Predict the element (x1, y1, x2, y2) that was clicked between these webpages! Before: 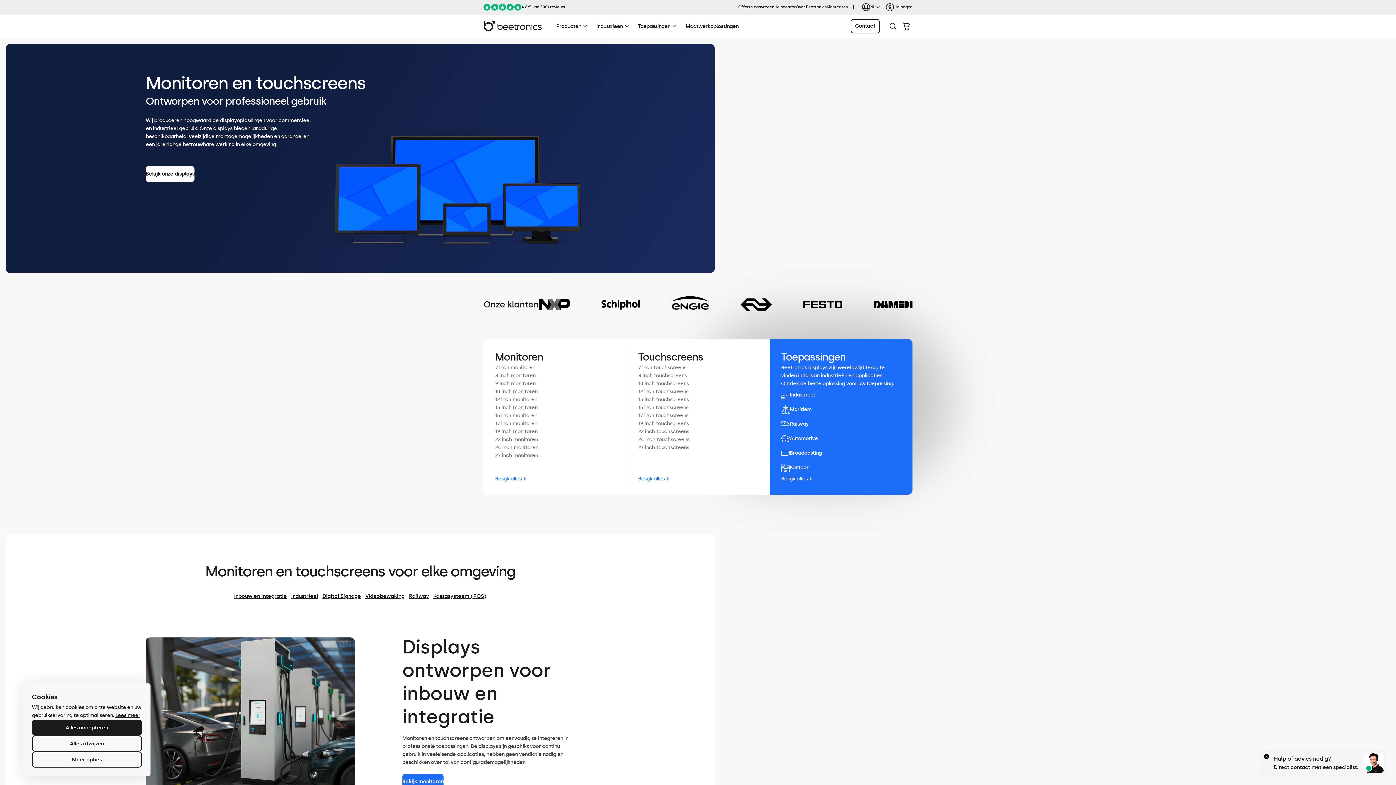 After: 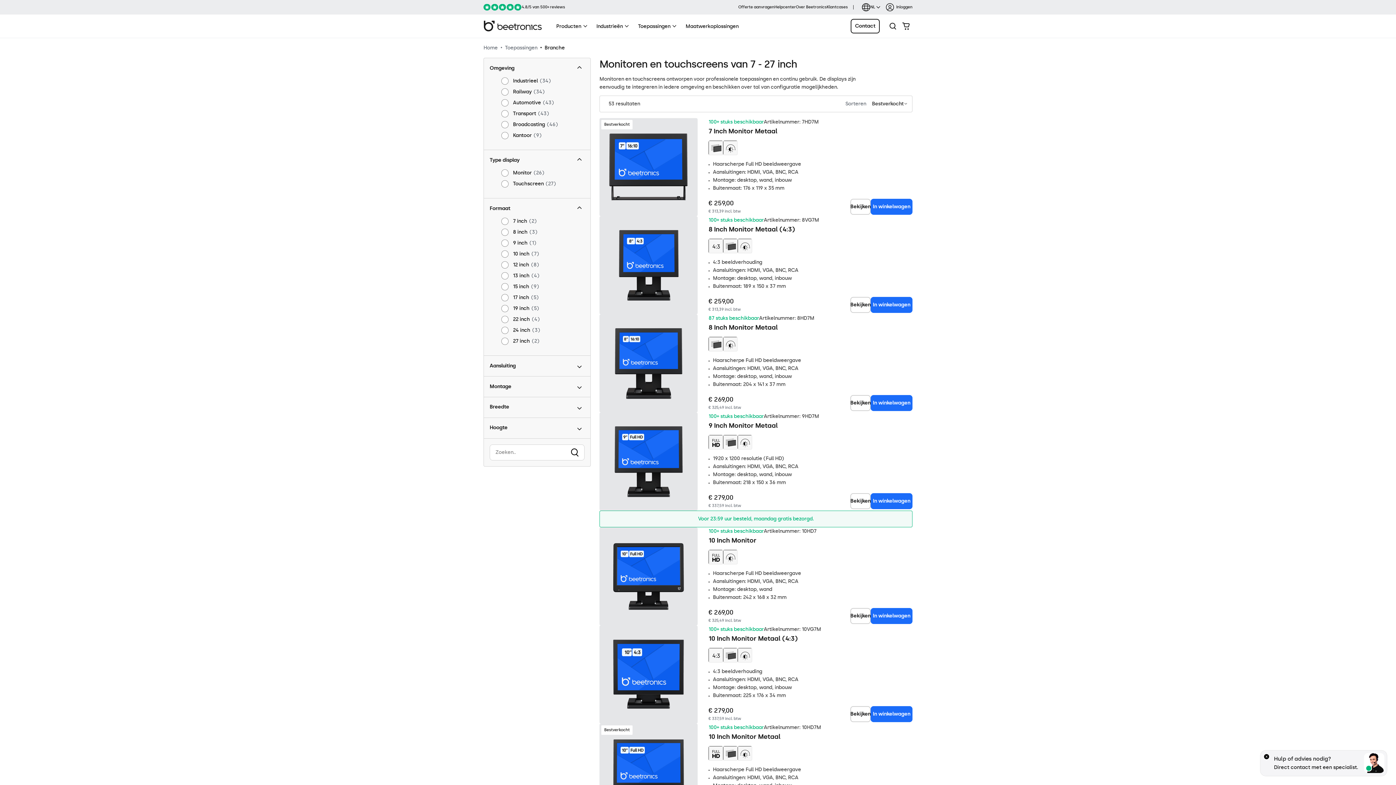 Action: bbox: (781, 475, 901, 483) label: Bekijk alles